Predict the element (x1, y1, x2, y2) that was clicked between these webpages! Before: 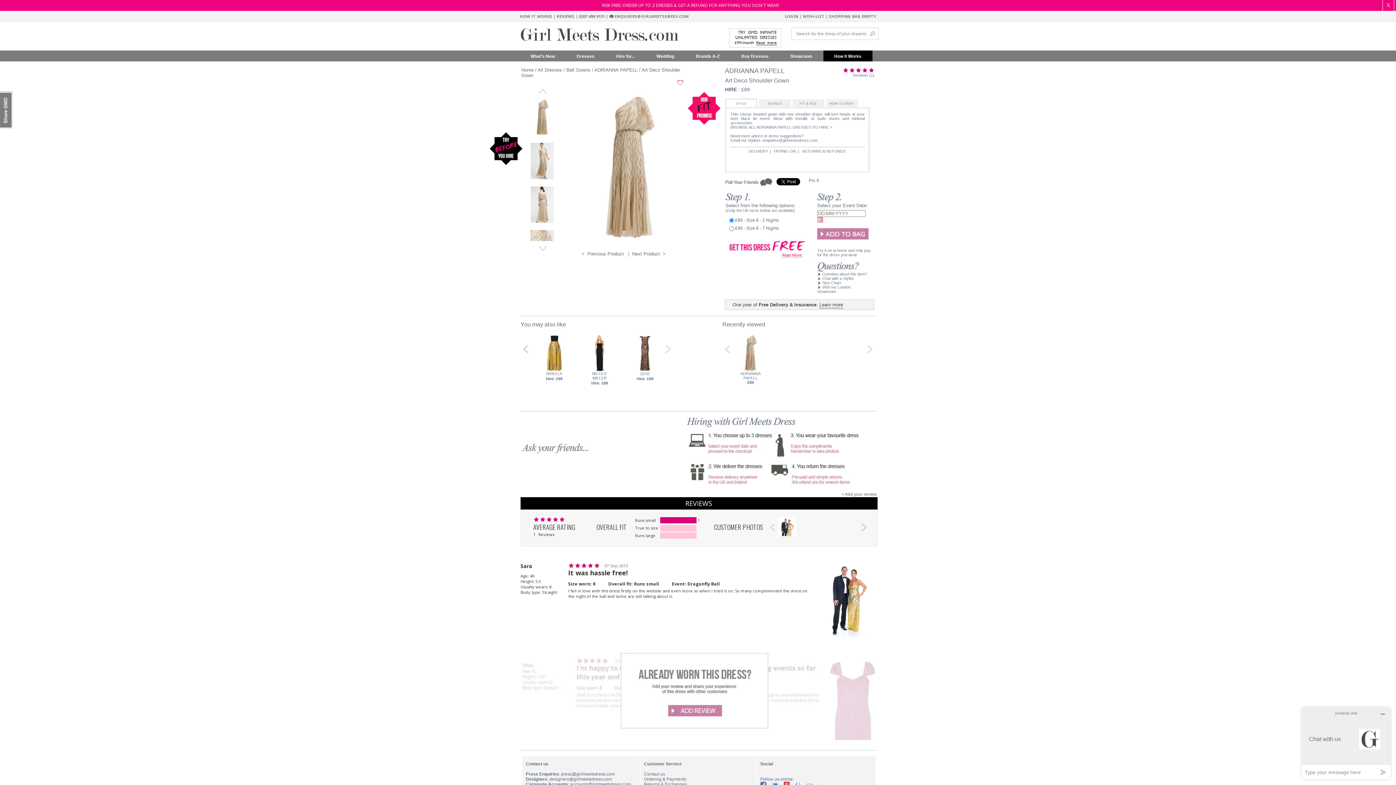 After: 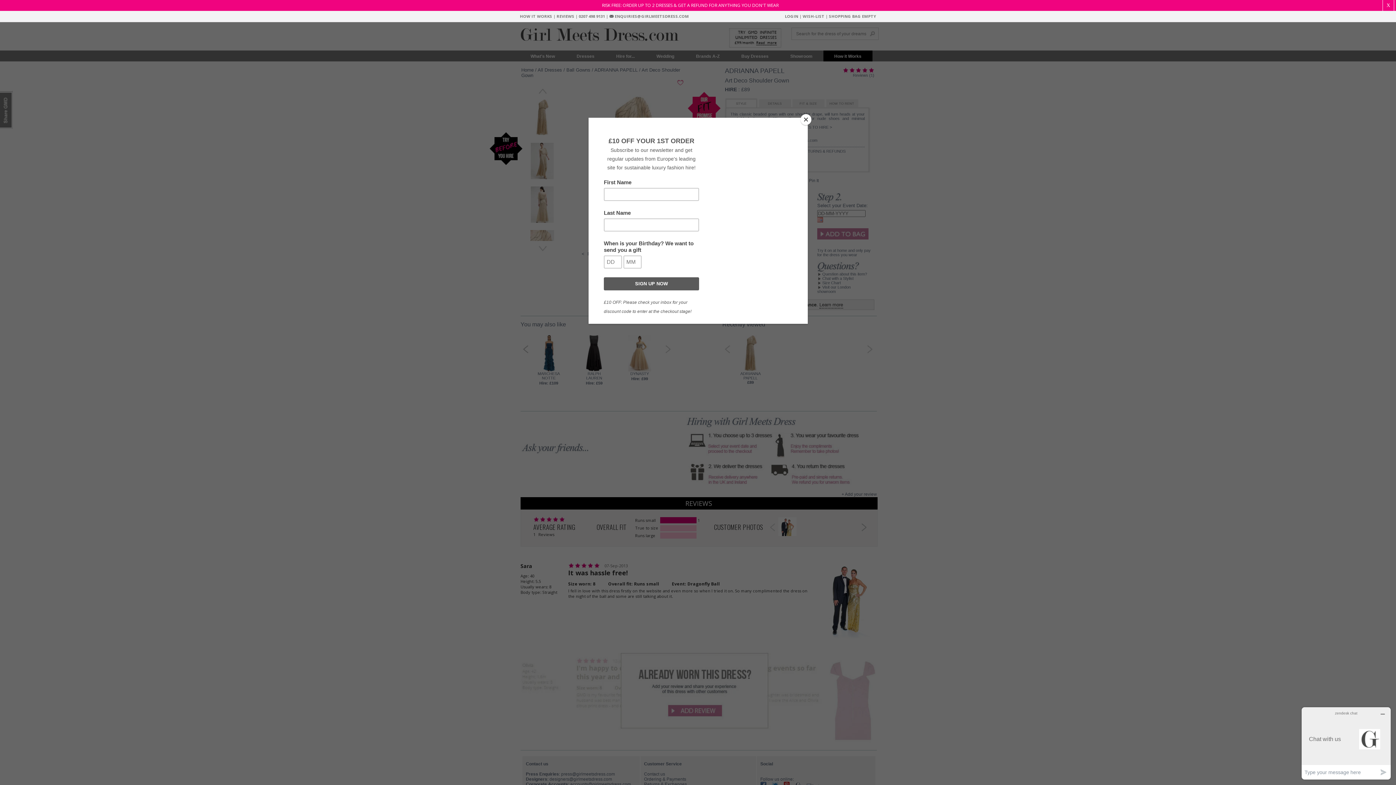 Action: label: TRYING ON bbox: (773, 148, 796, 153)